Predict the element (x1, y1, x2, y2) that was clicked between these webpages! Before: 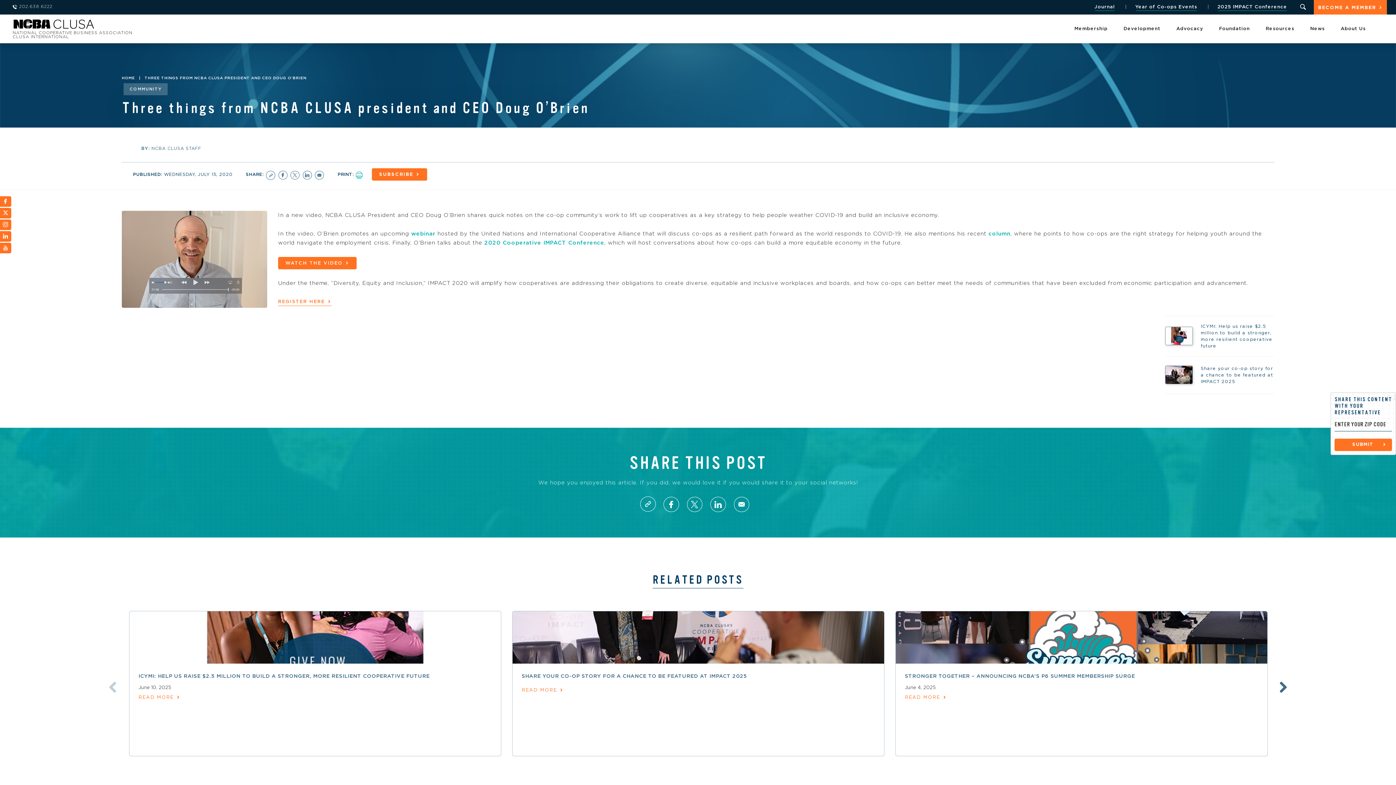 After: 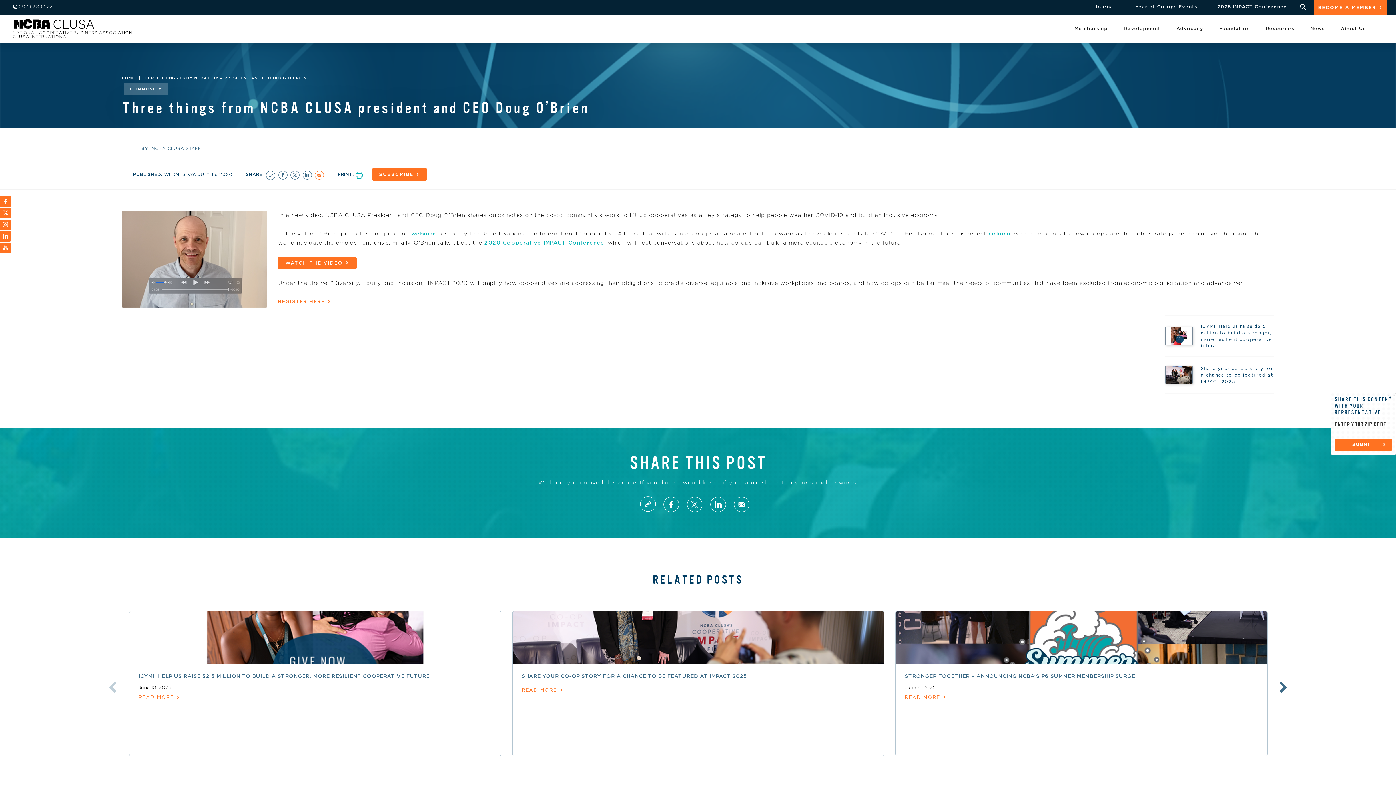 Action: bbox: (315, 169, 324, 179)